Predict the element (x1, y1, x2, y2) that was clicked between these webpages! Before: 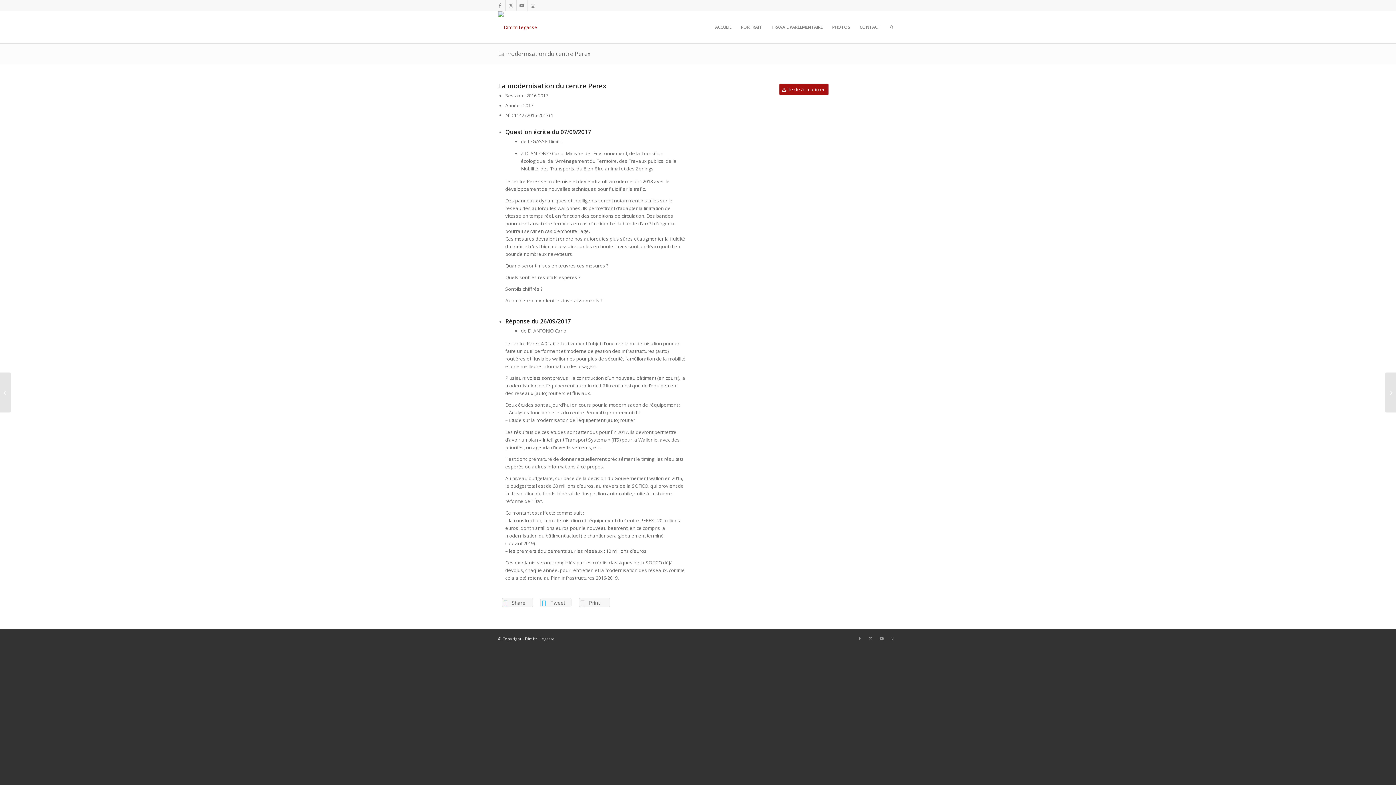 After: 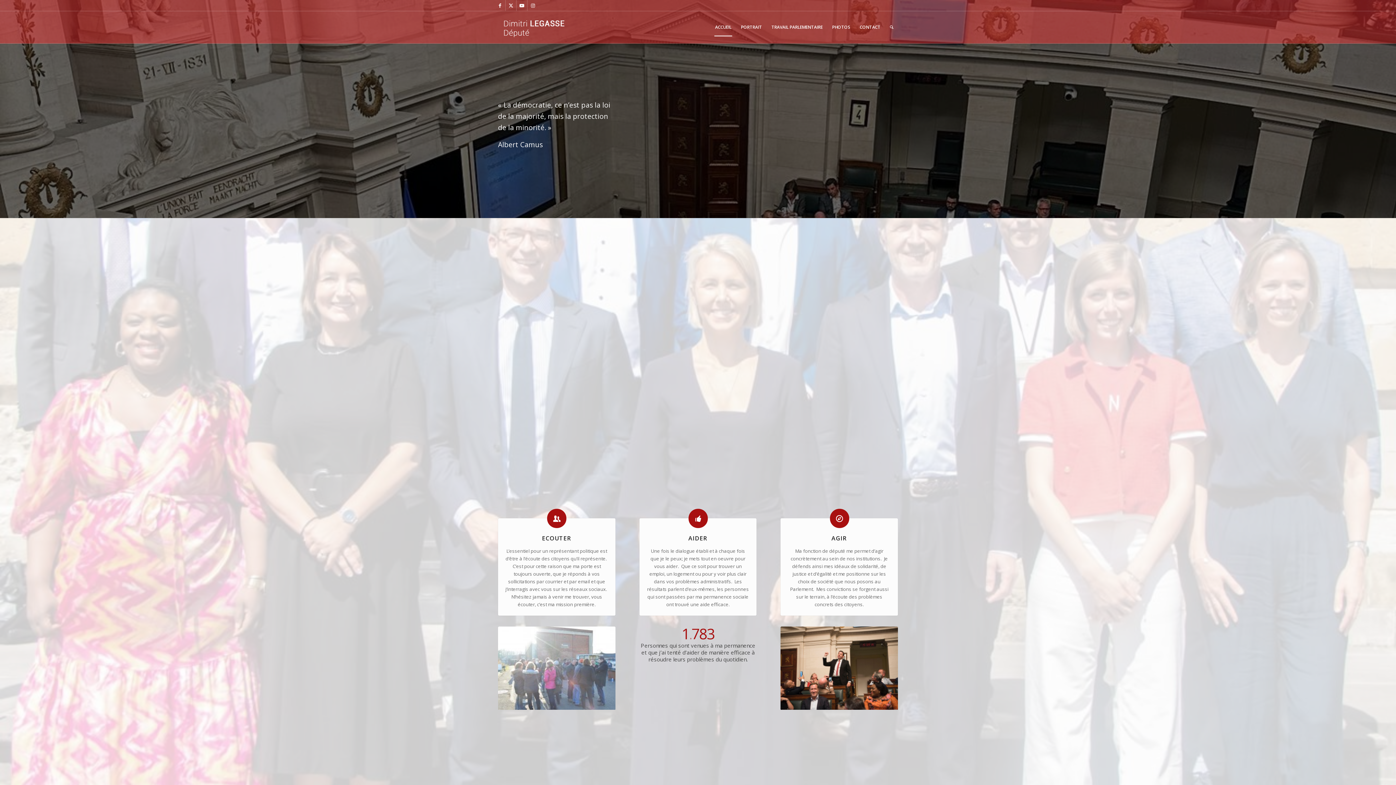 Action: label: ACCUEIL bbox: (710, 11, 736, 43)